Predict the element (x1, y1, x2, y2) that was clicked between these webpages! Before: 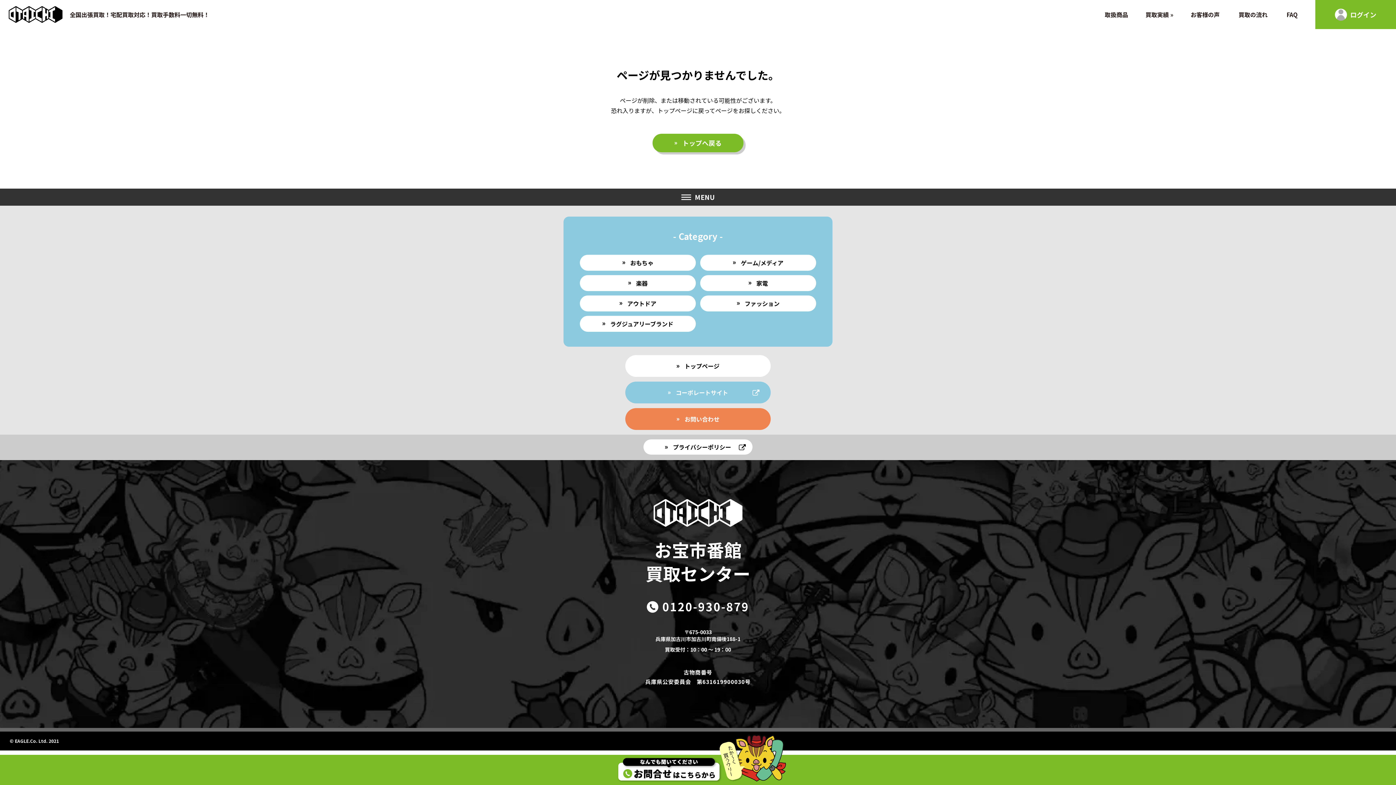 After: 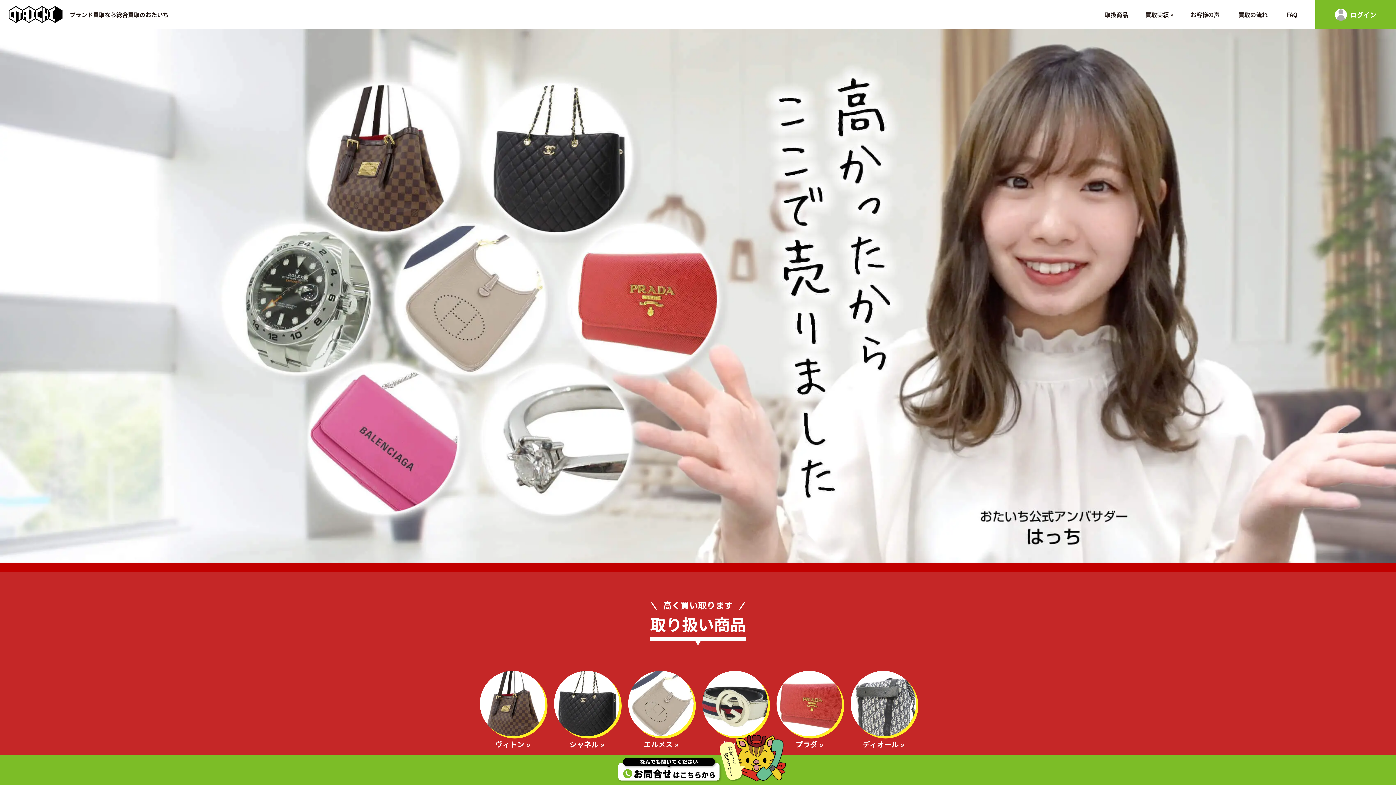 Action: bbox: (580, 316, 696, 332) label: ラグジュアリーブランド